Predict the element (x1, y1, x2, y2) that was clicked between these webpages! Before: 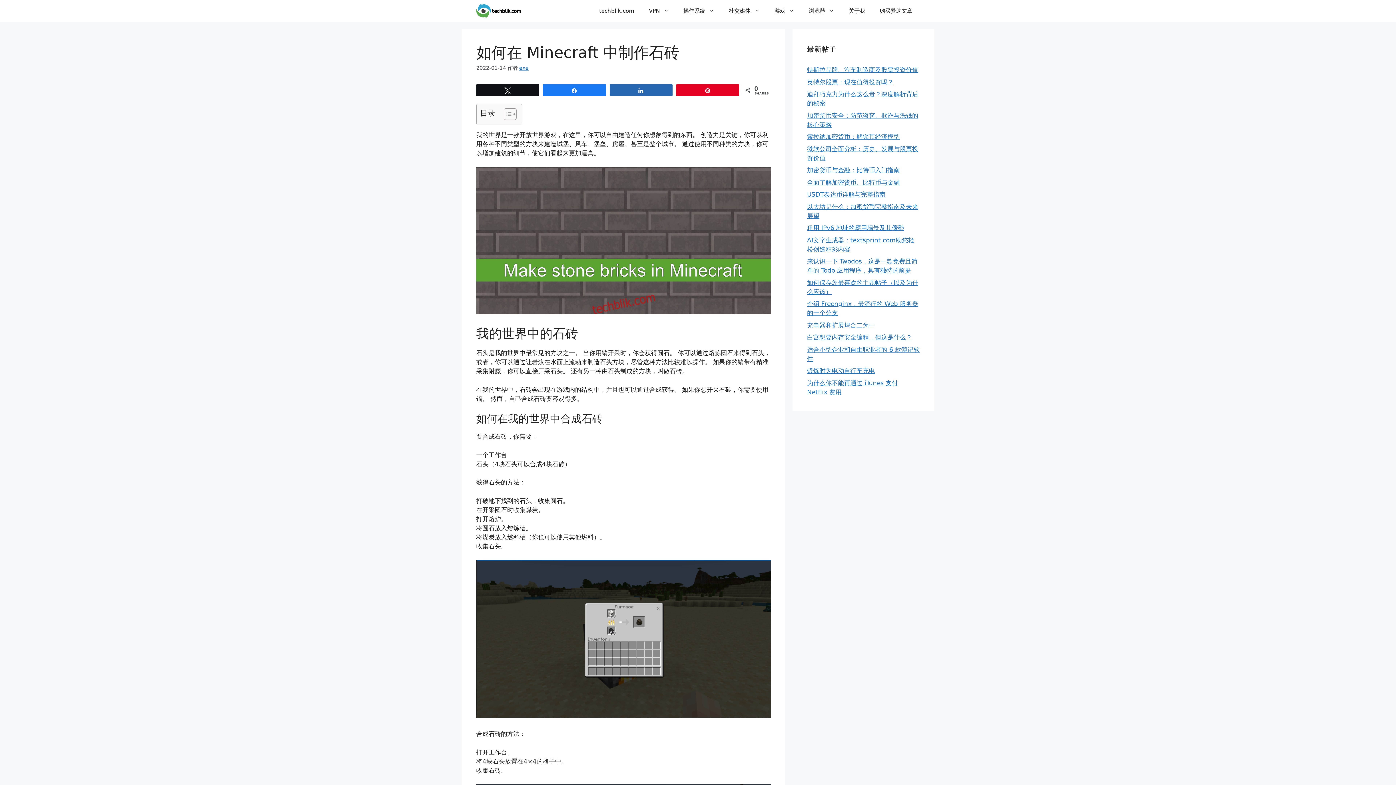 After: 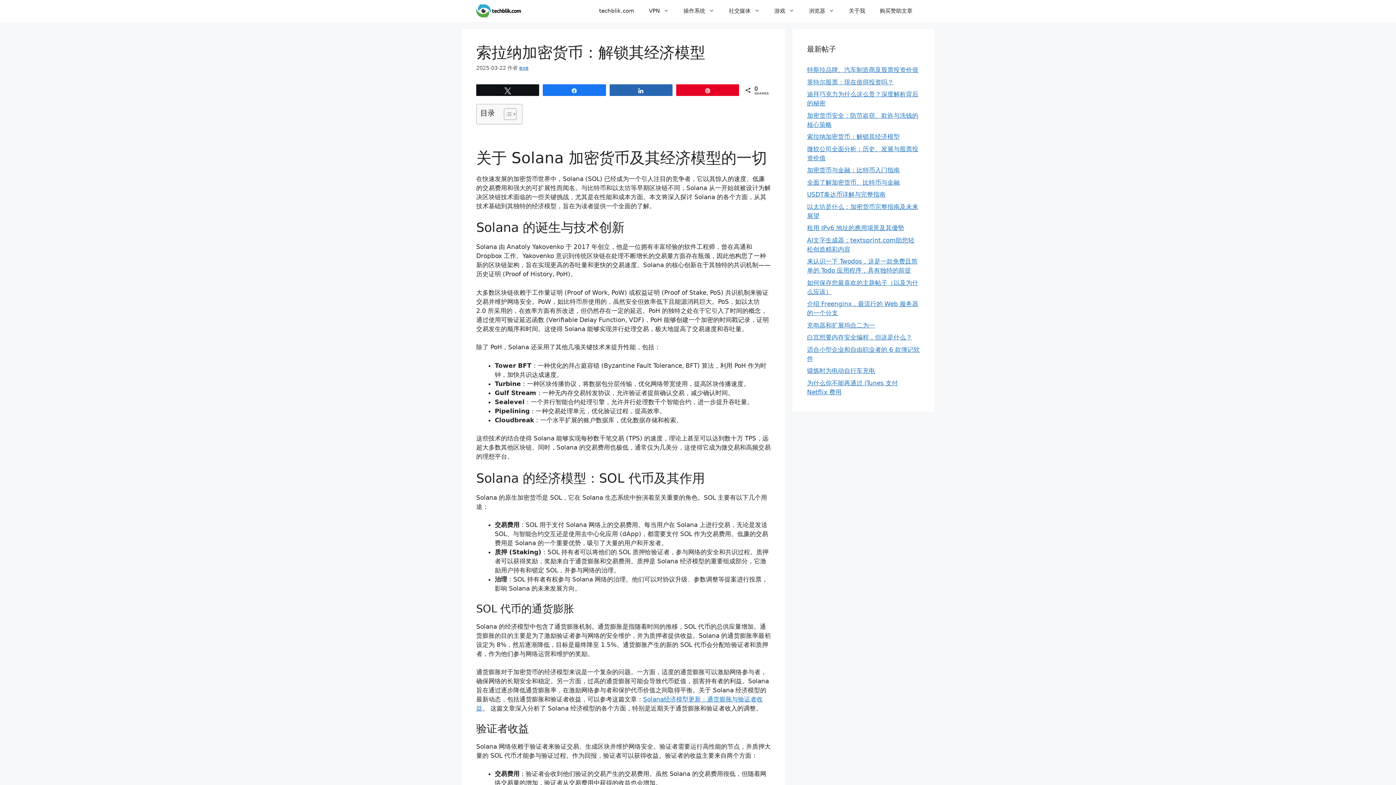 Action: label: 索拉纳加密货币：解锁其经济模型 bbox: (807, 133, 900, 140)